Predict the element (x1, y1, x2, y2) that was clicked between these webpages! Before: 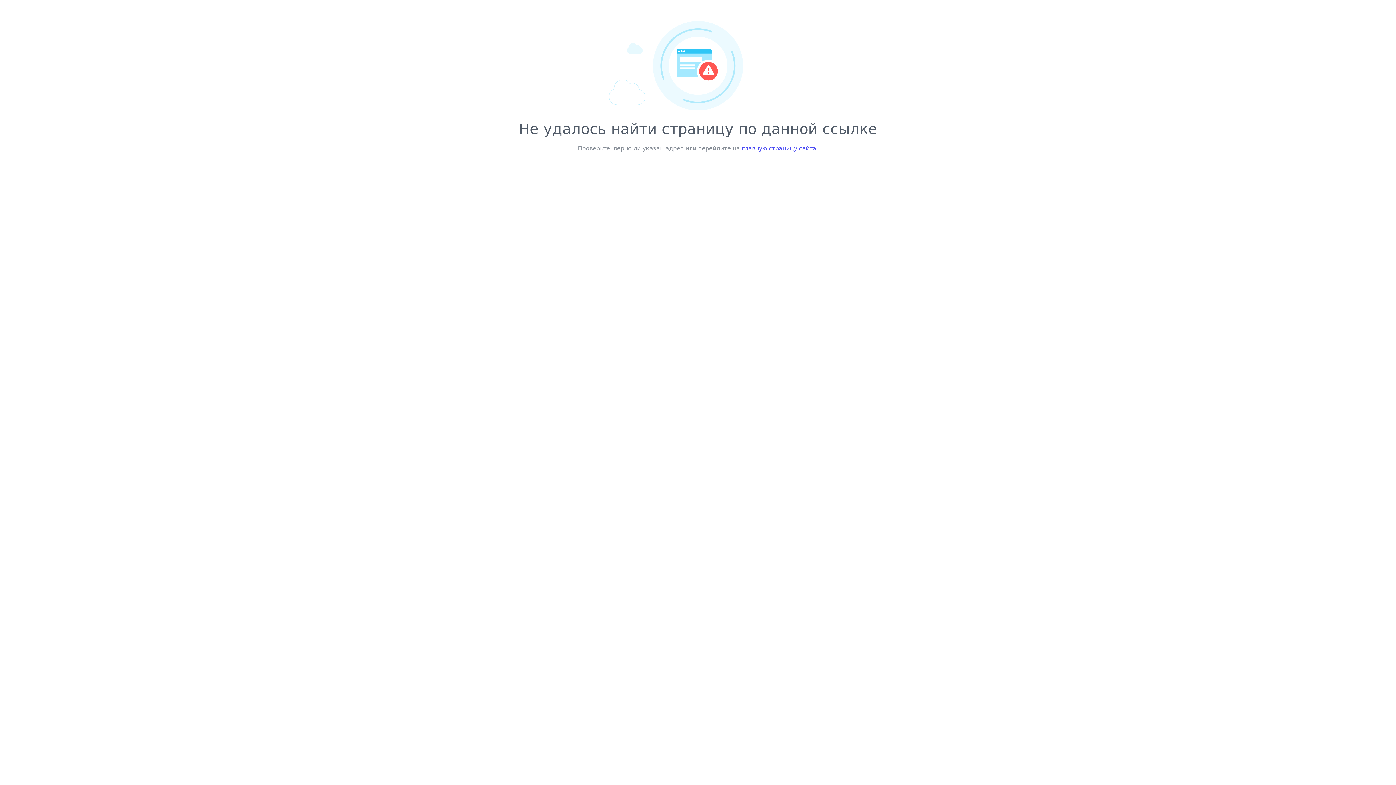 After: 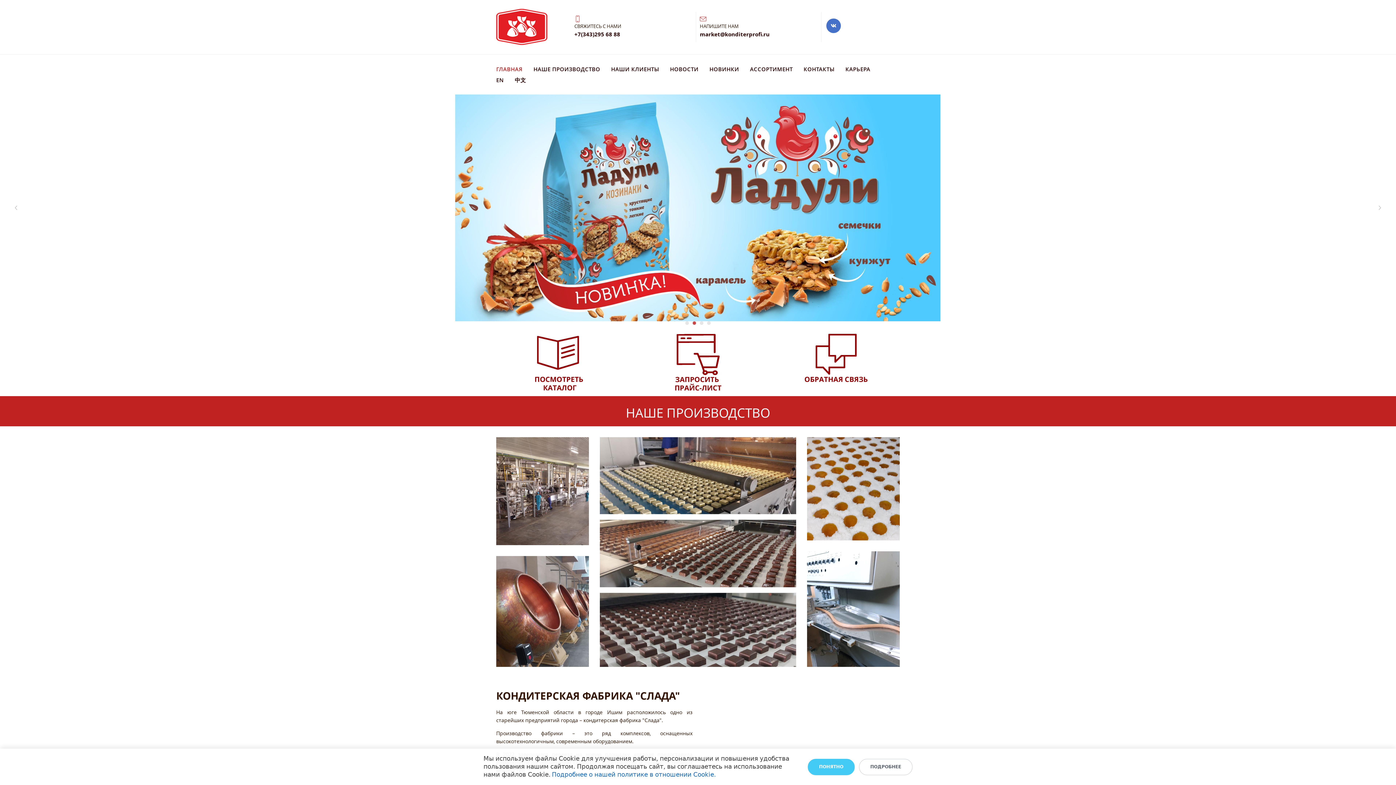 Action: label: главную страницу сайта bbox: (742, 145, 816, 152)